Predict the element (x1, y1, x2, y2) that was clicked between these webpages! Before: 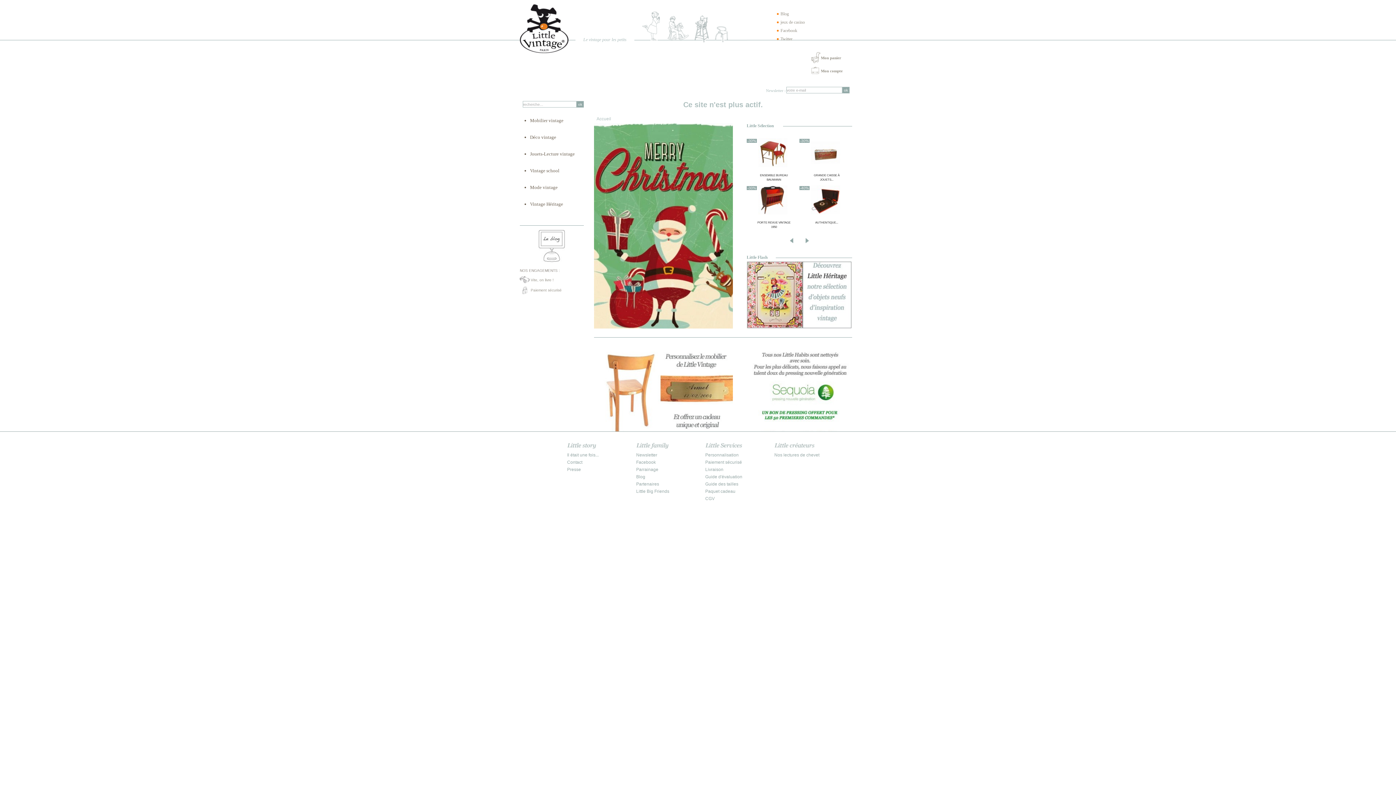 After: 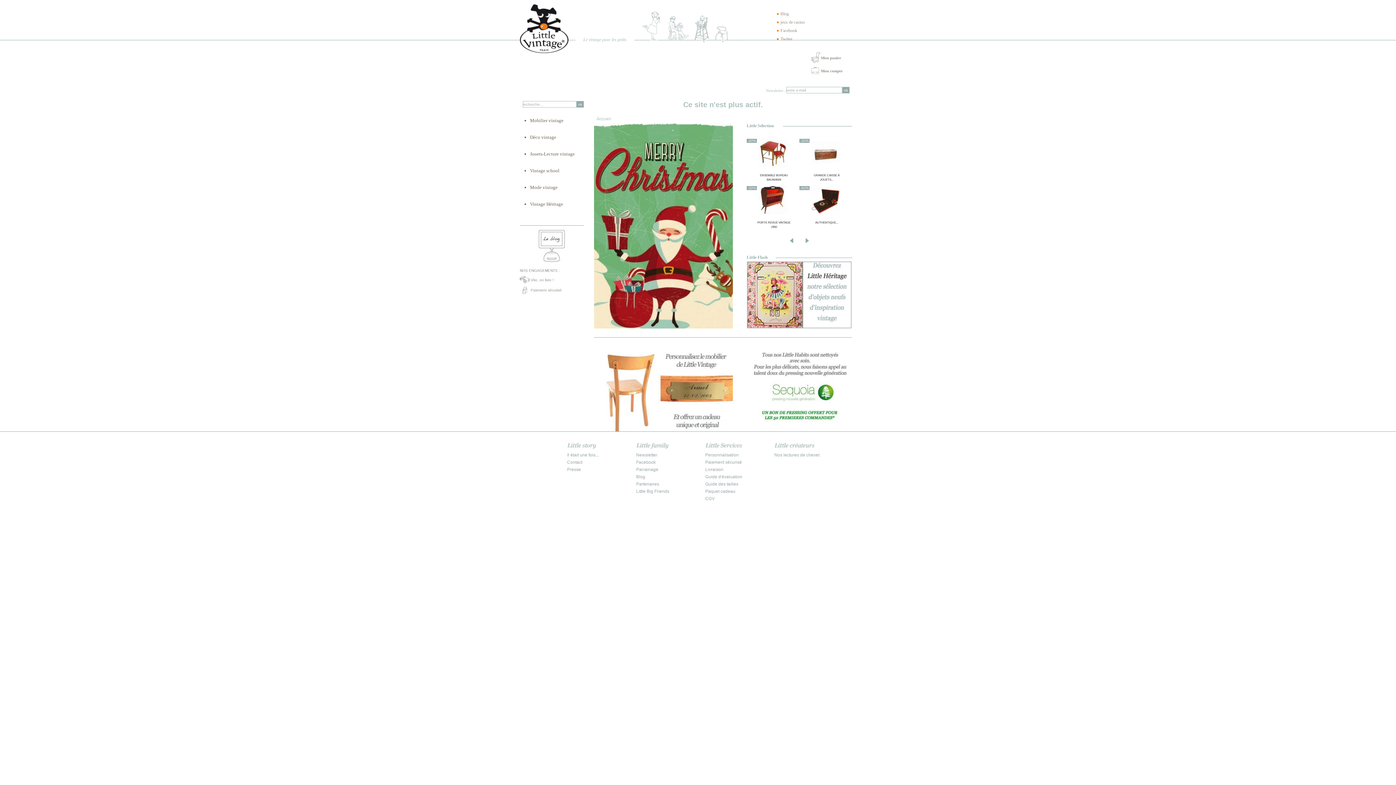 Action: bbox: (777, 28, 805, 33) label: Facebook